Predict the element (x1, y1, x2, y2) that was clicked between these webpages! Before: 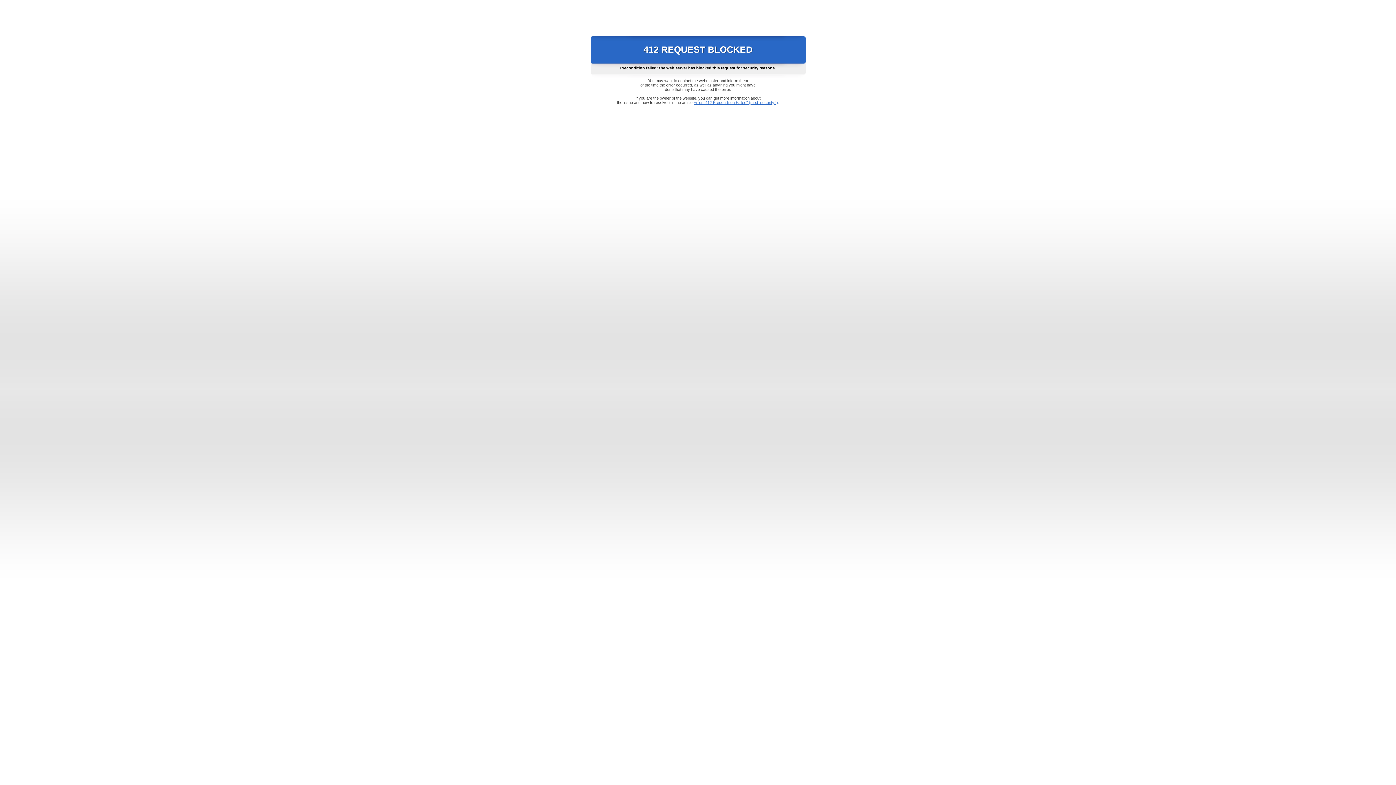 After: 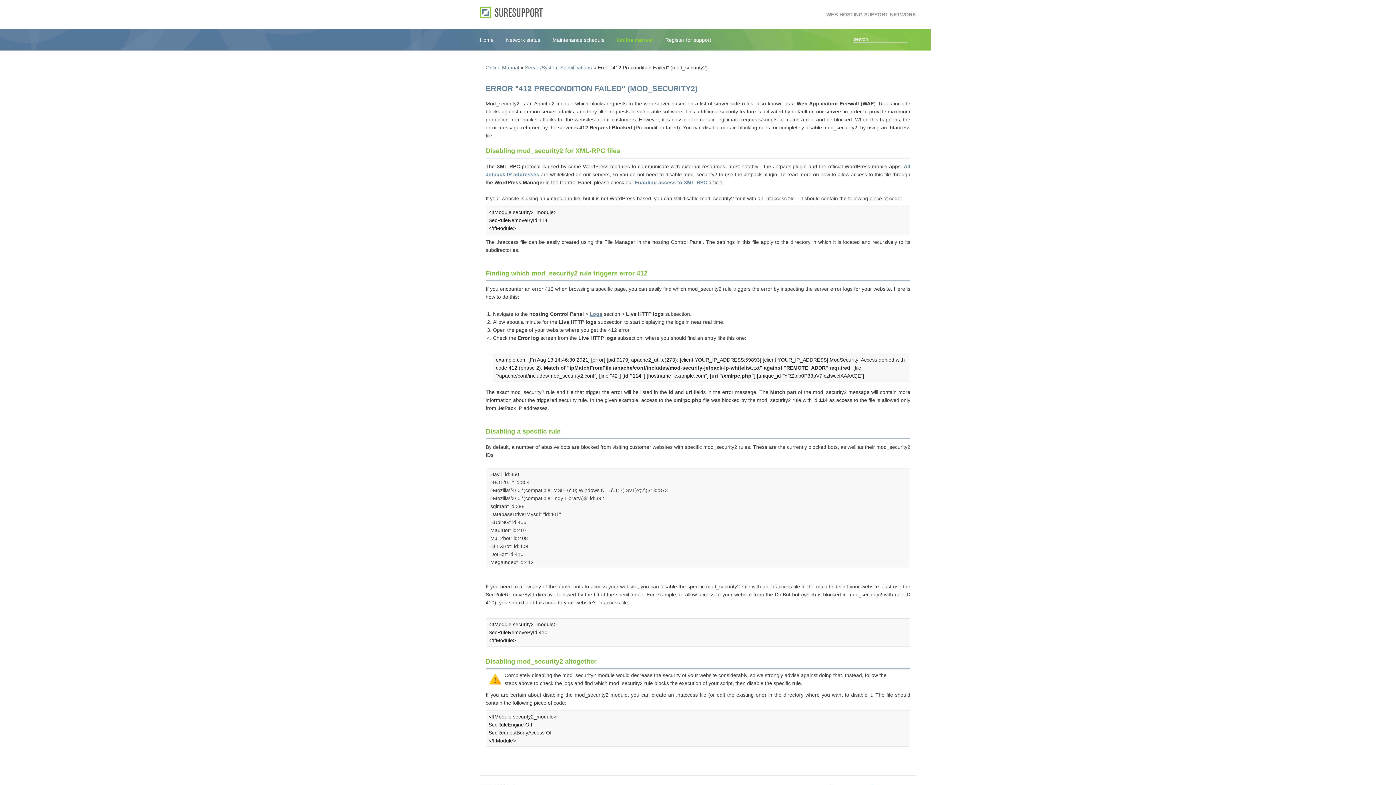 Action: label: Error "412 Precondition Failed" (mod_security2) bbox: (693, 100, 778, 104)